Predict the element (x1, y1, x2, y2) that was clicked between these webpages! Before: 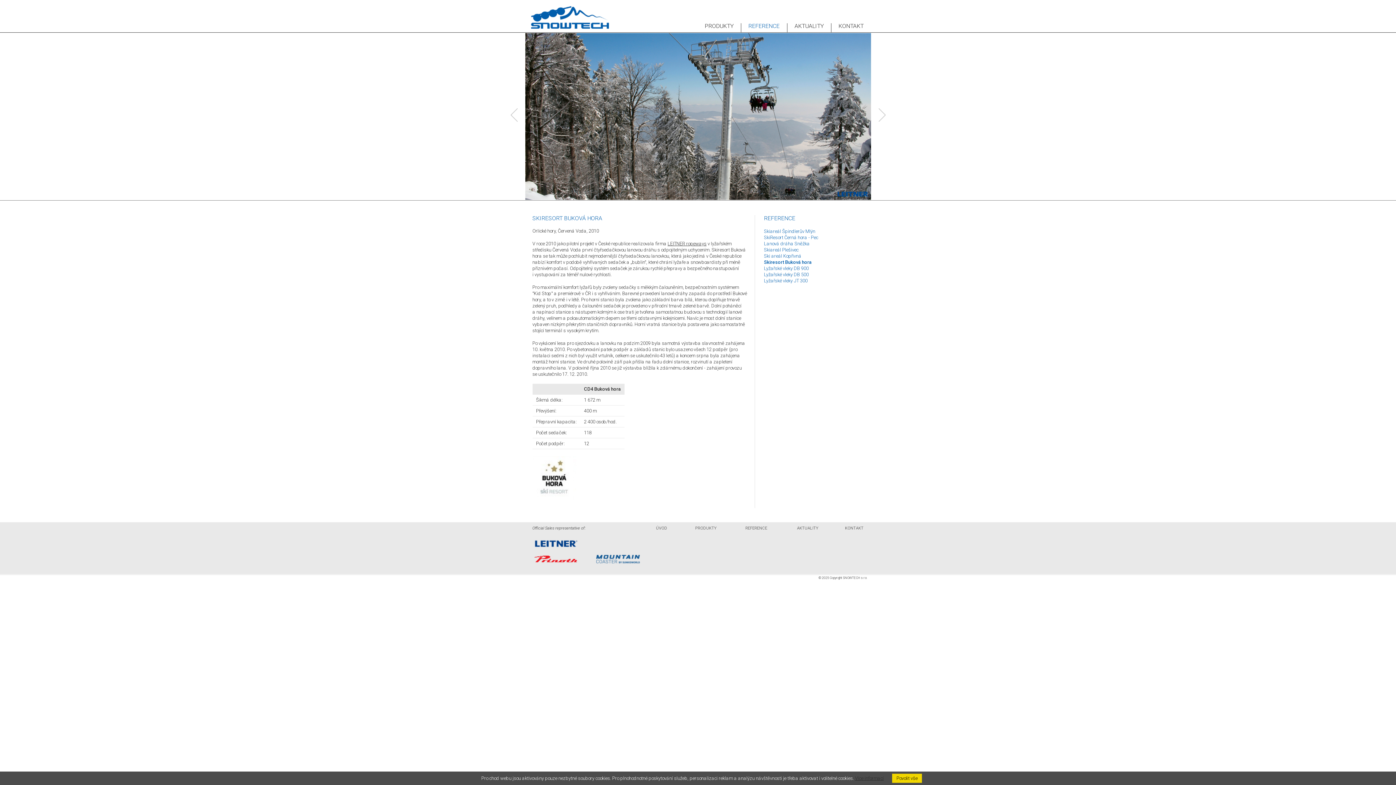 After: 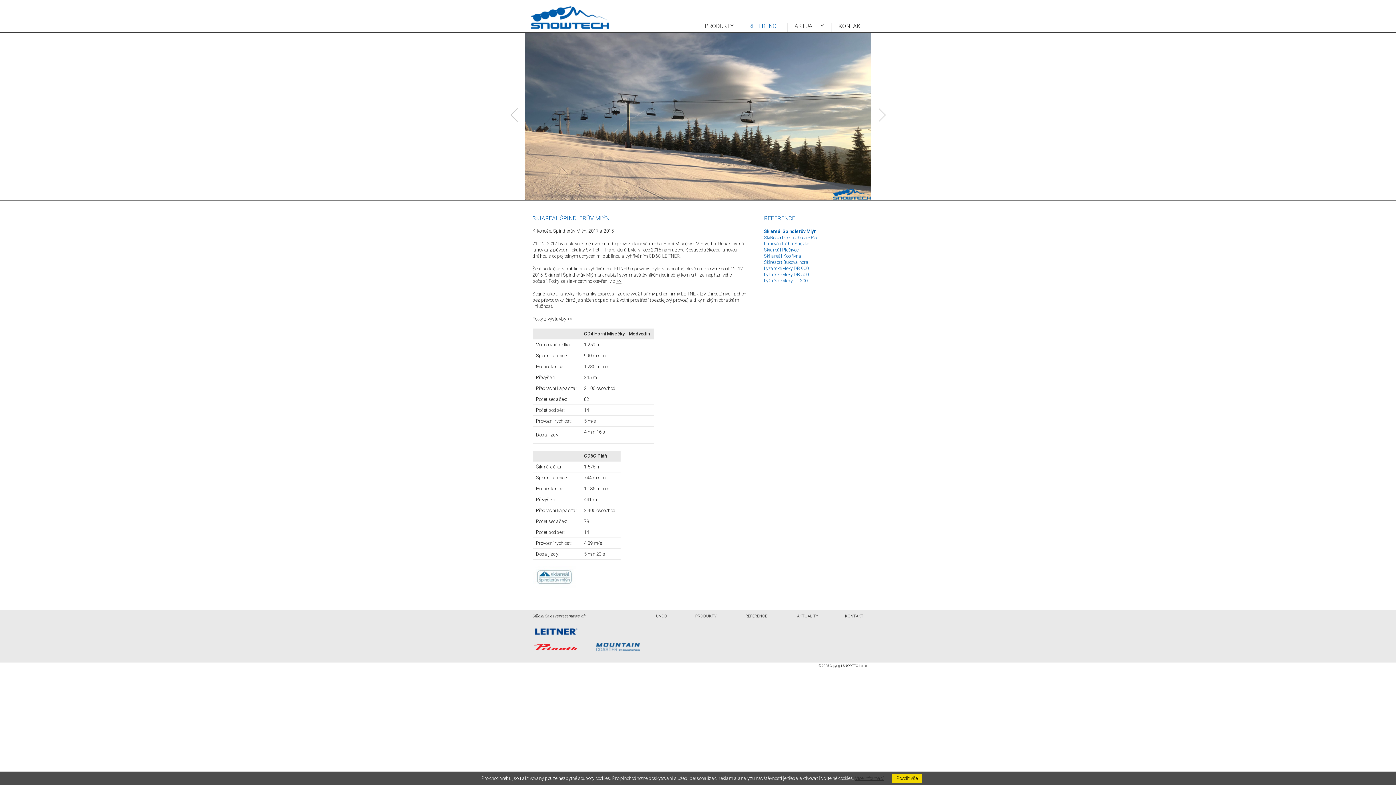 Action: bbox: (764, 228, 871, 234) label: Skiareál Špindlerův Mlýn